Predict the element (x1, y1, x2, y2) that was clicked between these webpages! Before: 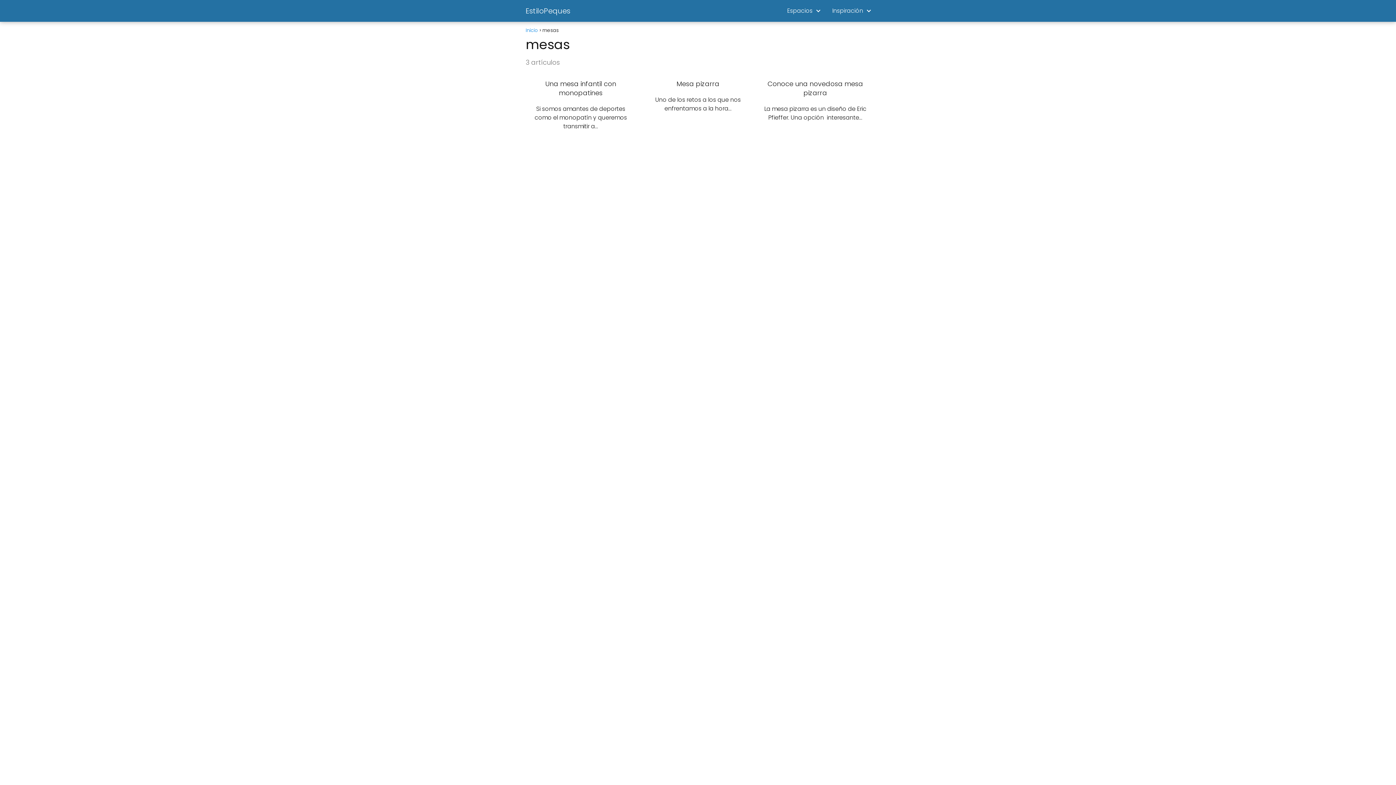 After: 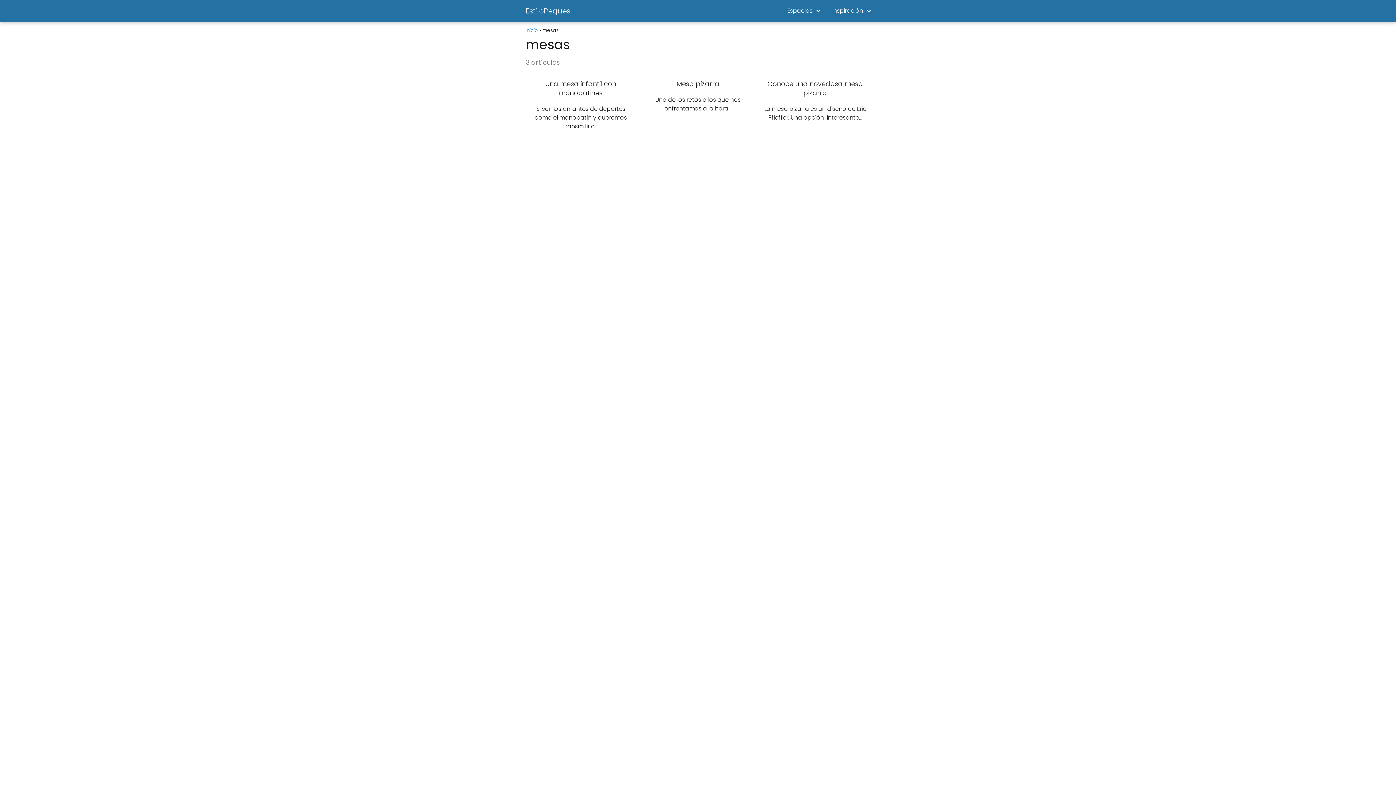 Action: label: Inspiración bbox: (832, 6, 866, 14)